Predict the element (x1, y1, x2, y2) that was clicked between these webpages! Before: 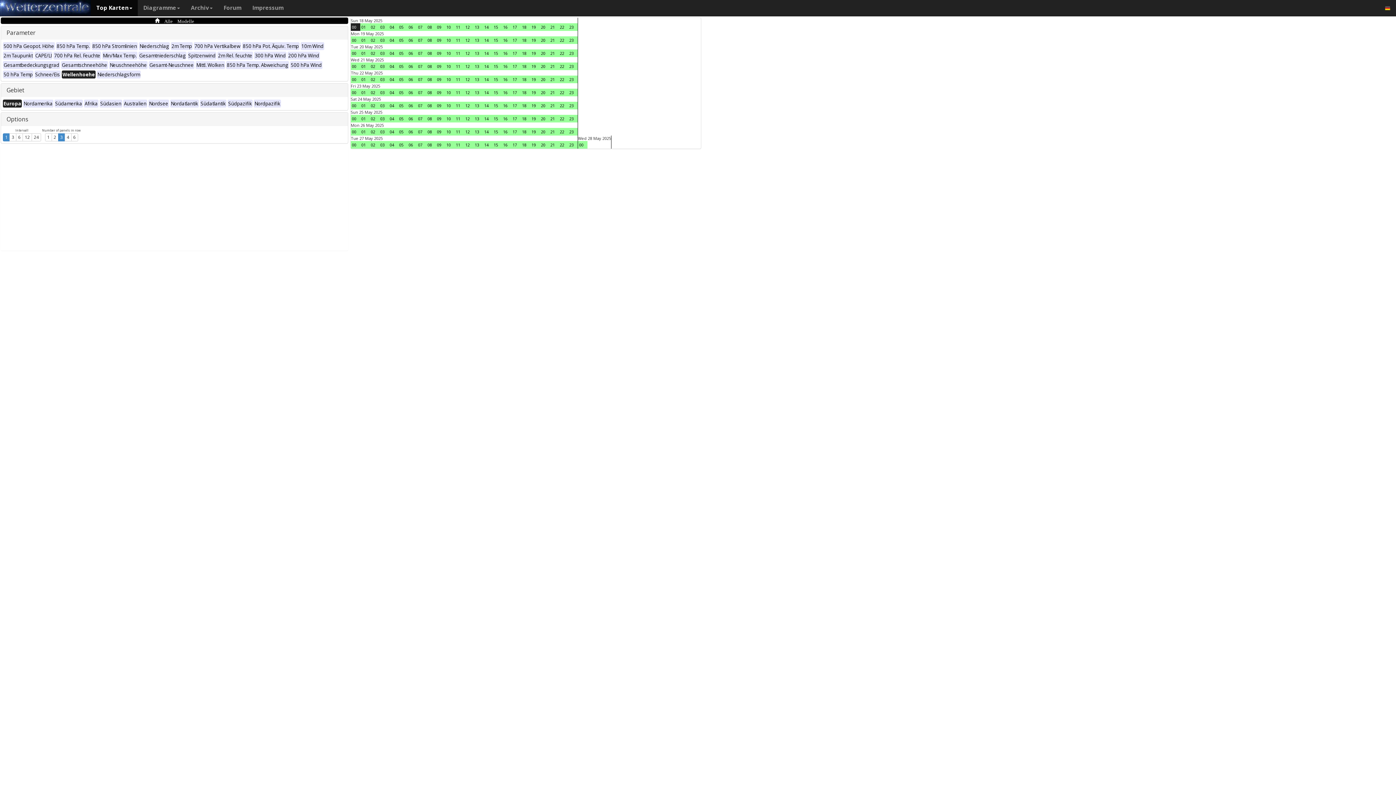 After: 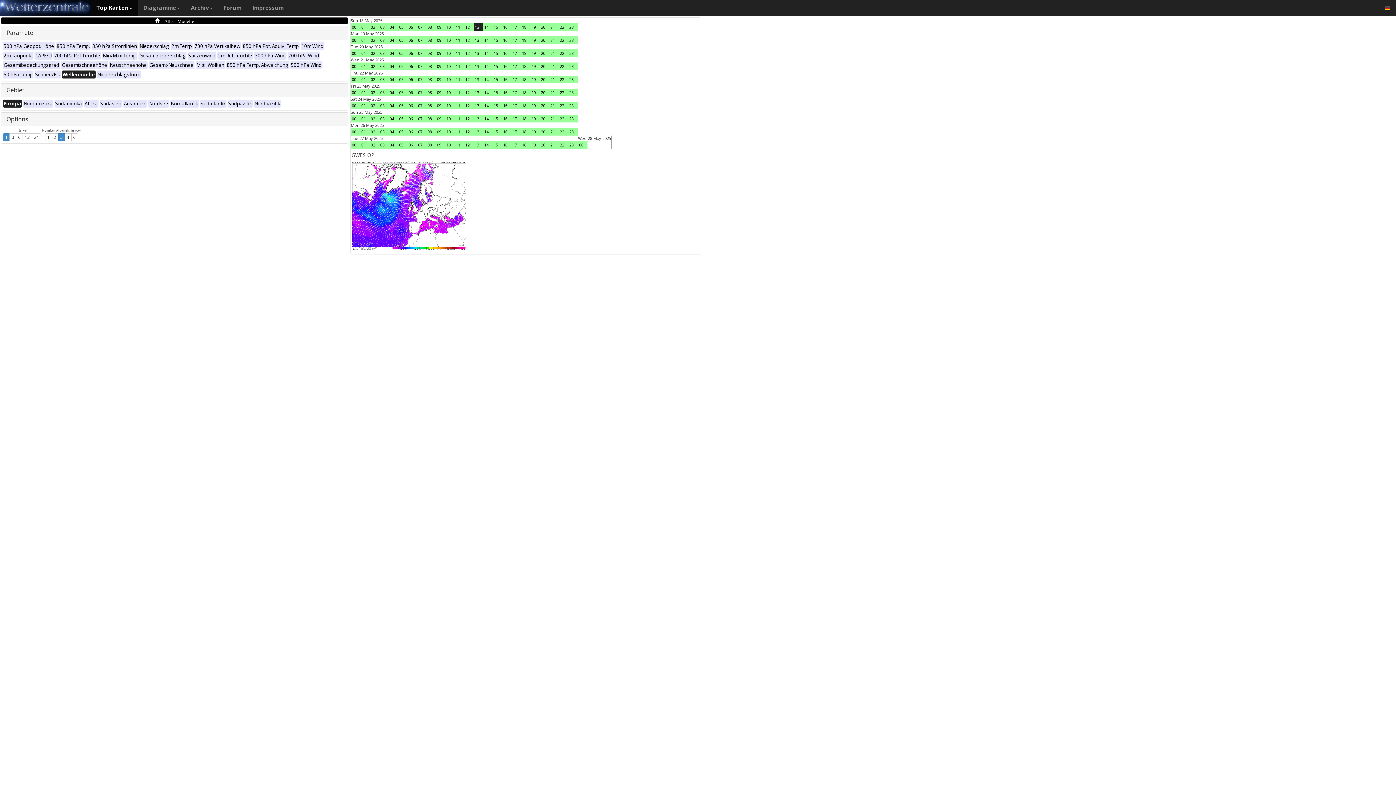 Action: label: 13 bbox: (473, 23, 483, 30)